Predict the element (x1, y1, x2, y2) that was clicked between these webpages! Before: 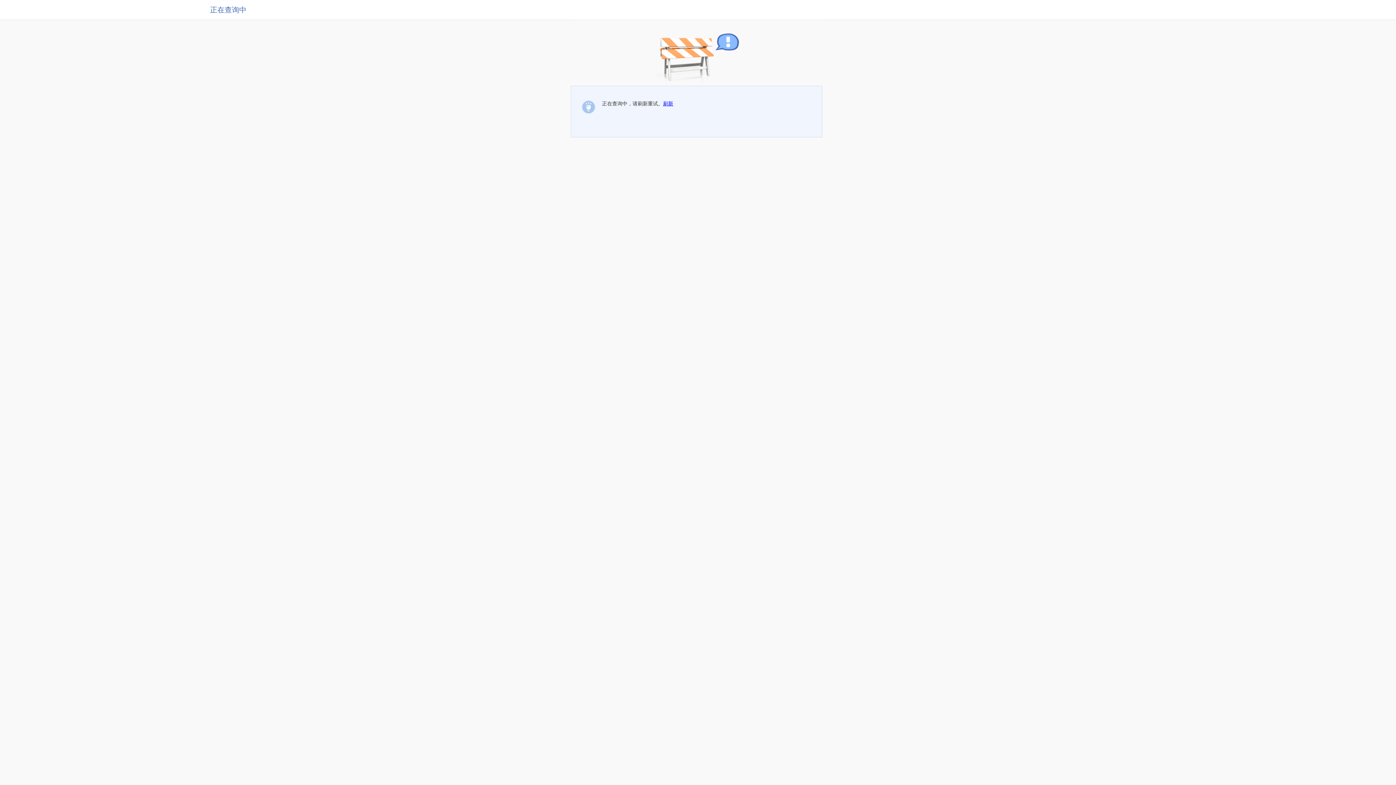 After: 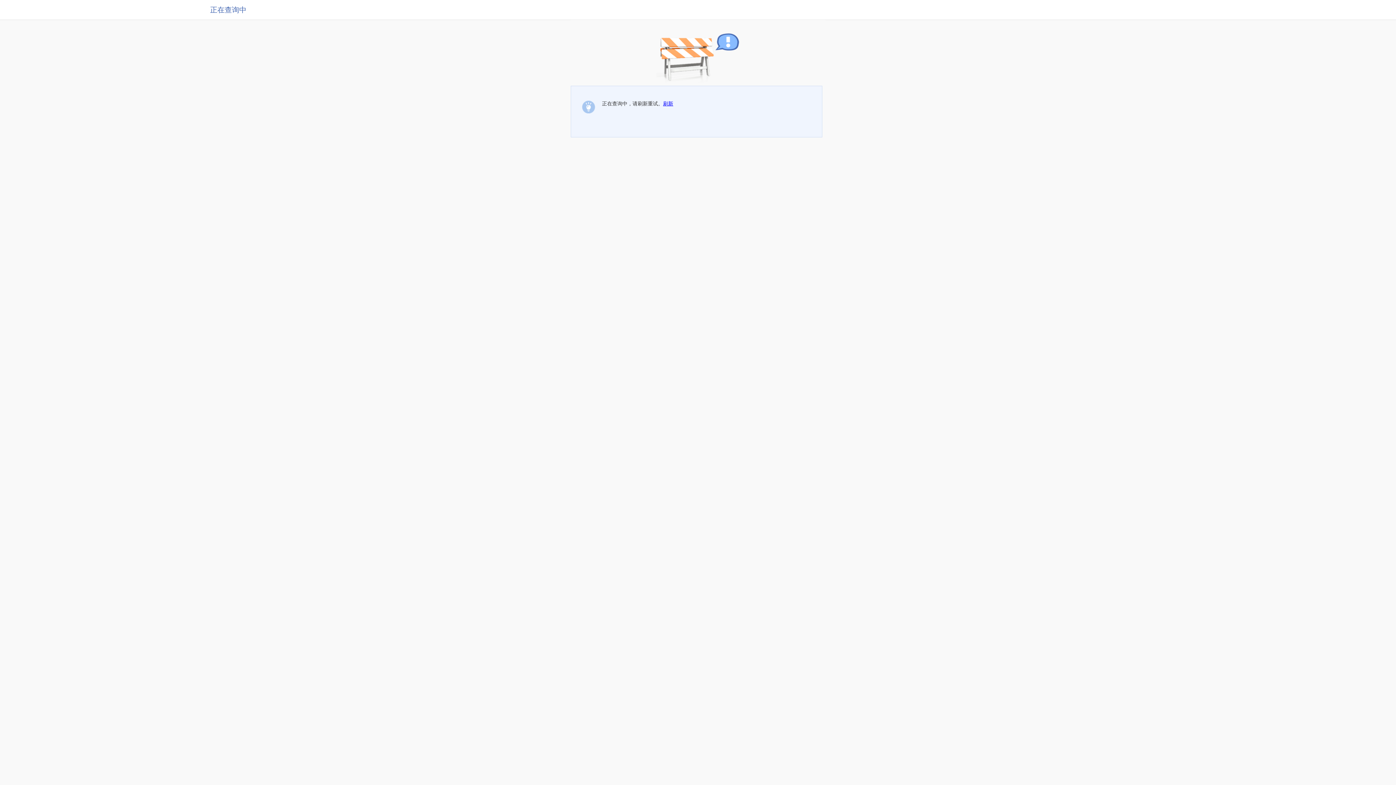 Action: bbox: (663, 100, 673, 106) label: 刷新